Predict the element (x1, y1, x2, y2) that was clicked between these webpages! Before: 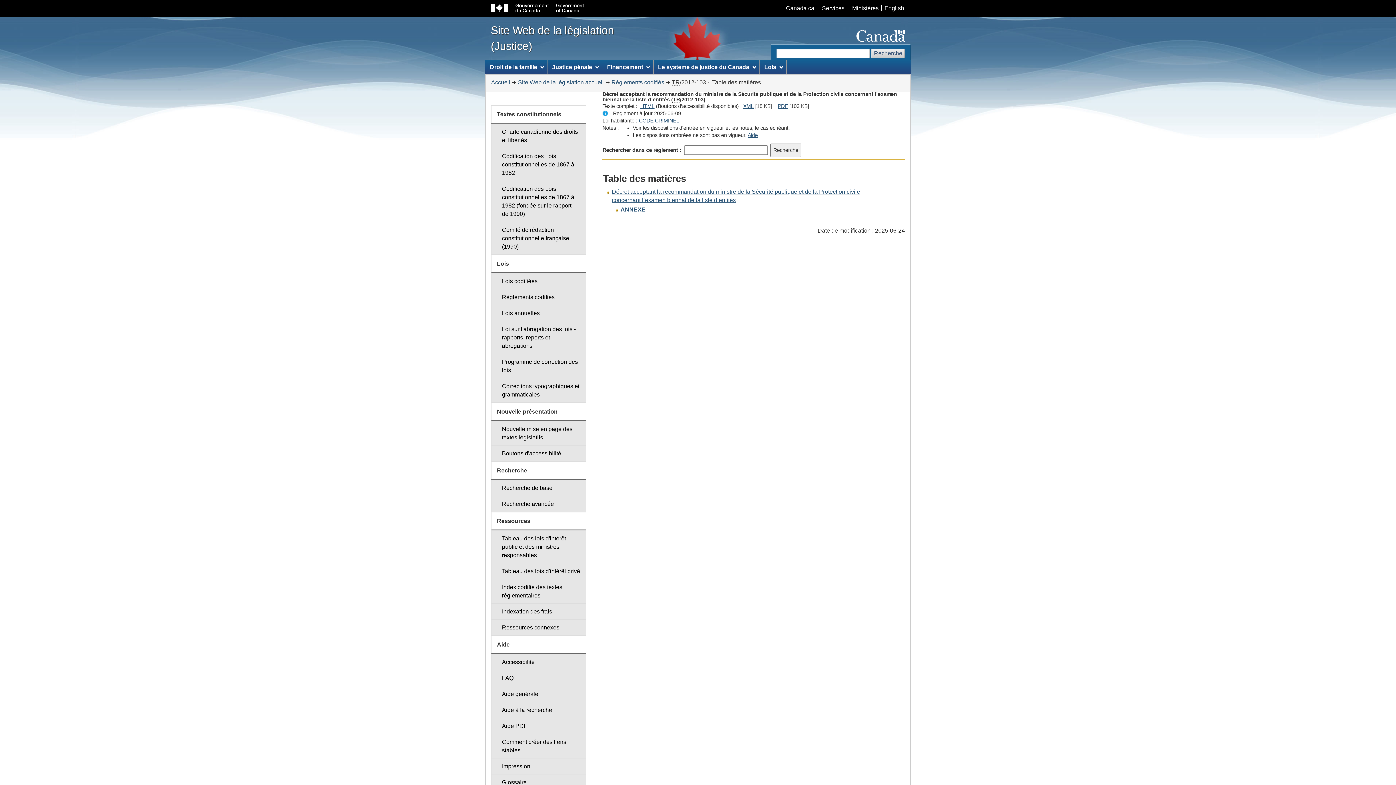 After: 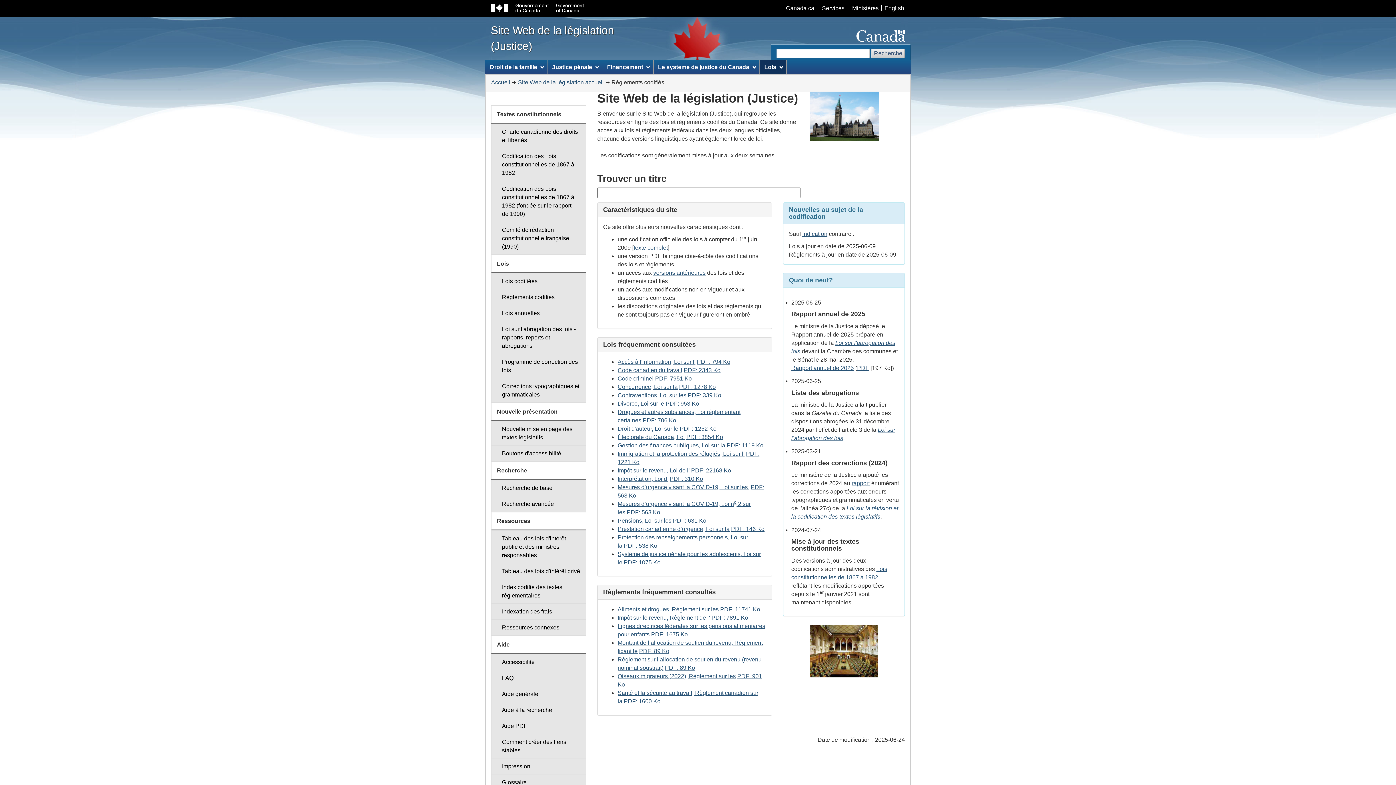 Action: label: Site Web de la législation accueil bbox: (518, 79, 604, 85)